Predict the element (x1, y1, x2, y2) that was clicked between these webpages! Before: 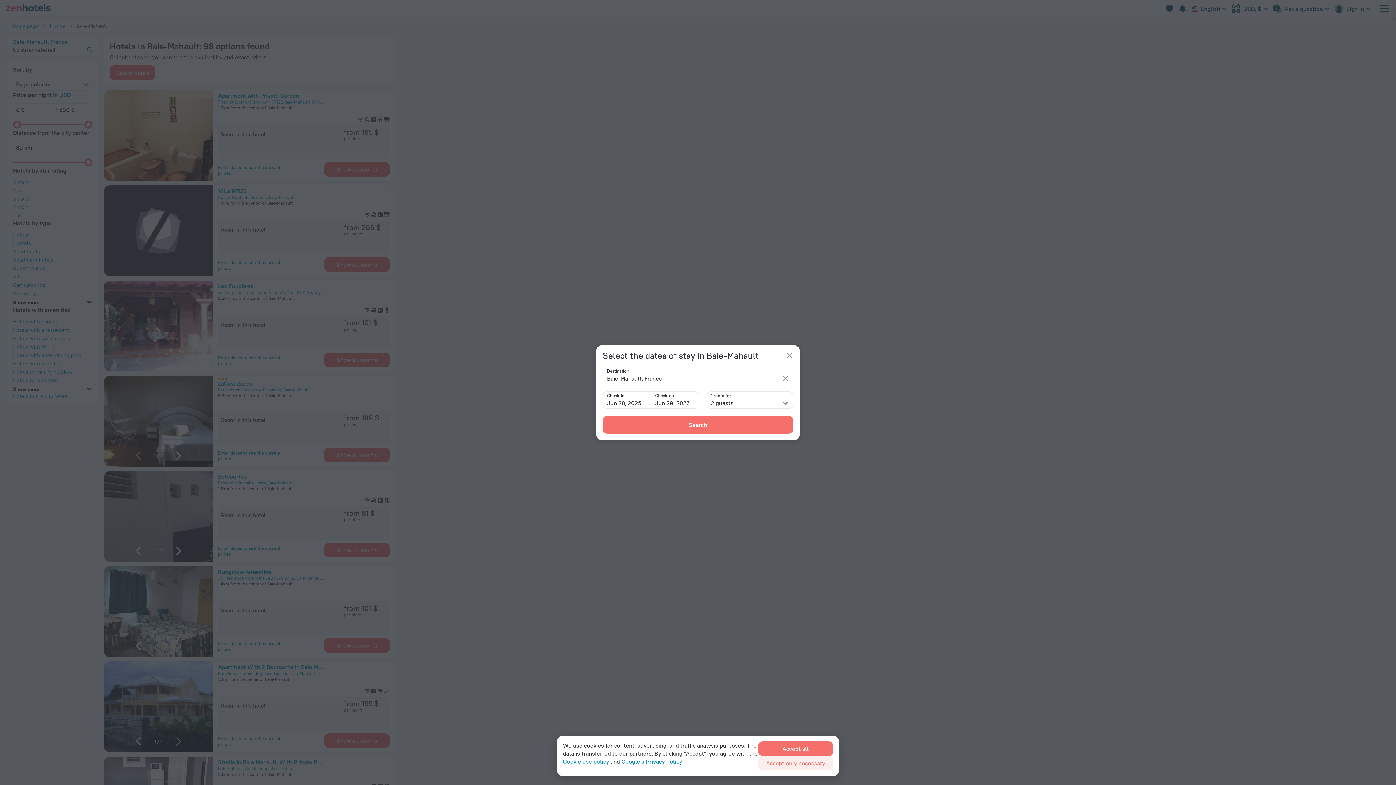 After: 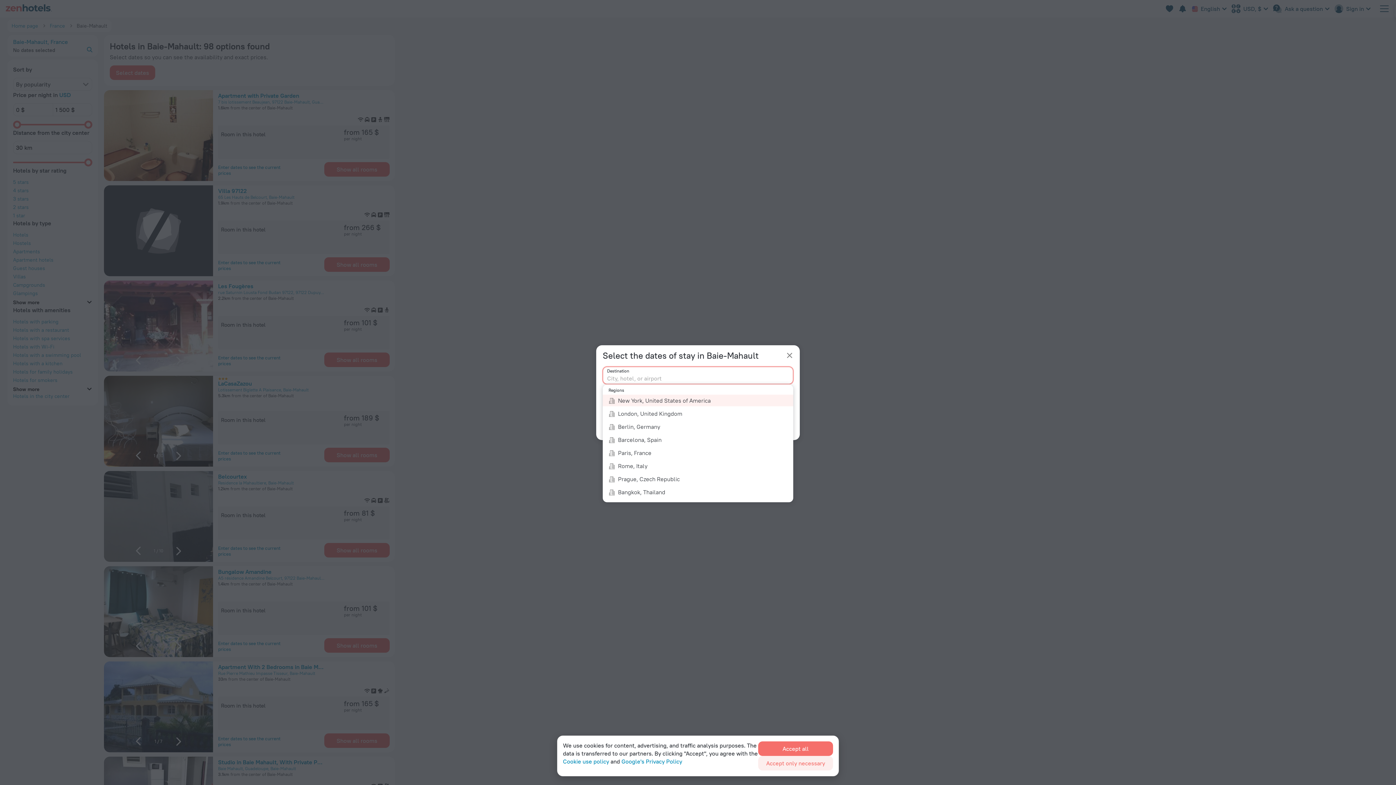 Action: bbox: (782, 375, 789, 381)